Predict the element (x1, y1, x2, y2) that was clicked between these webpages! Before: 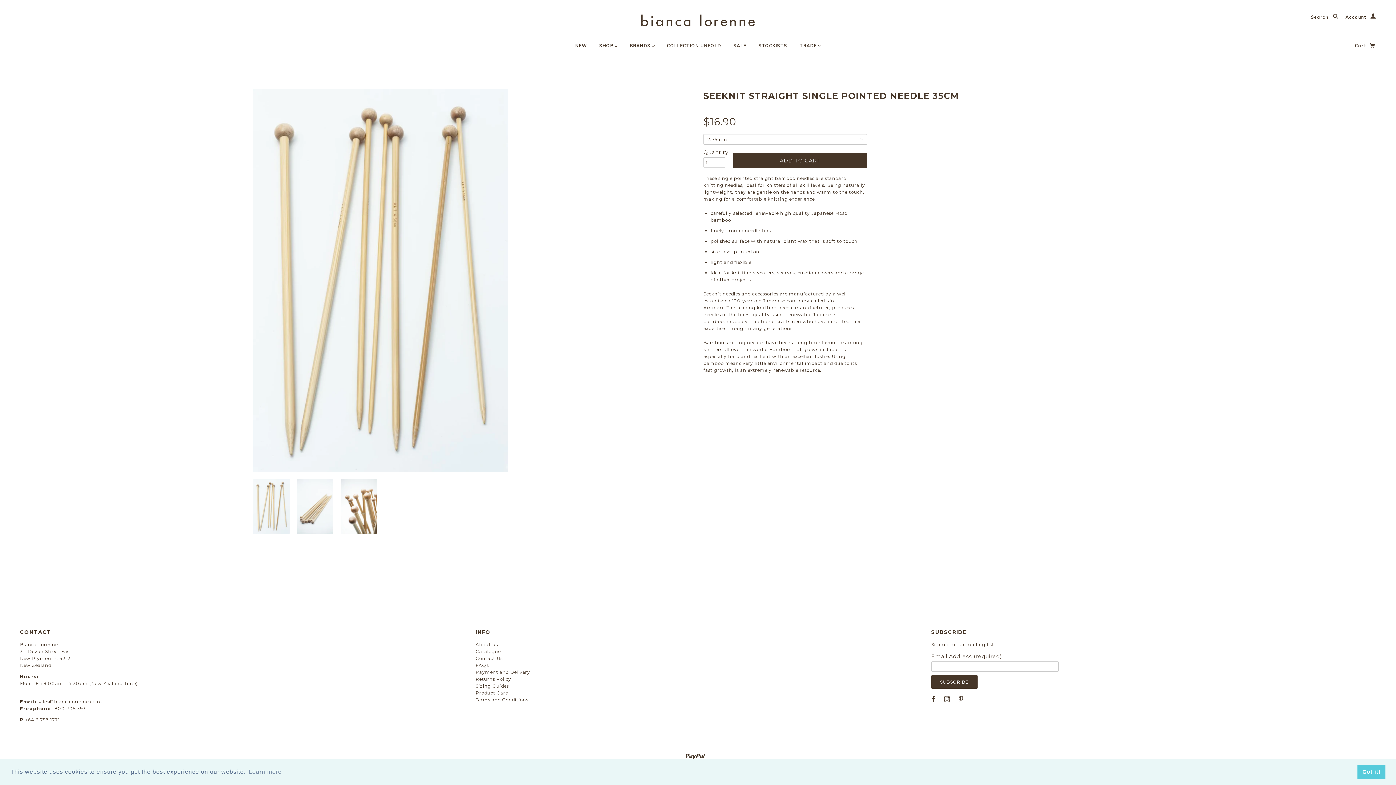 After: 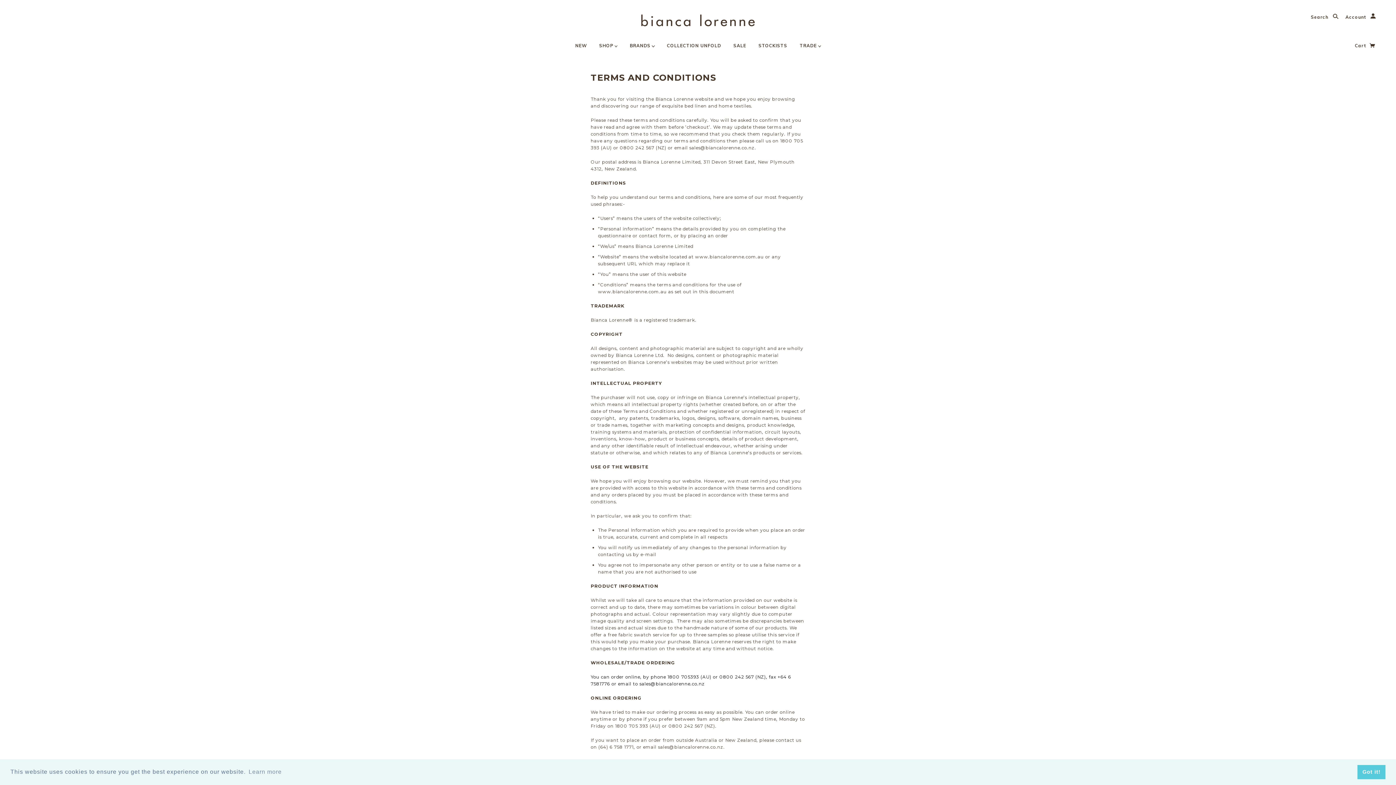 Action: bbox: (475, 697, 528, 702) label: Terms and Conditions